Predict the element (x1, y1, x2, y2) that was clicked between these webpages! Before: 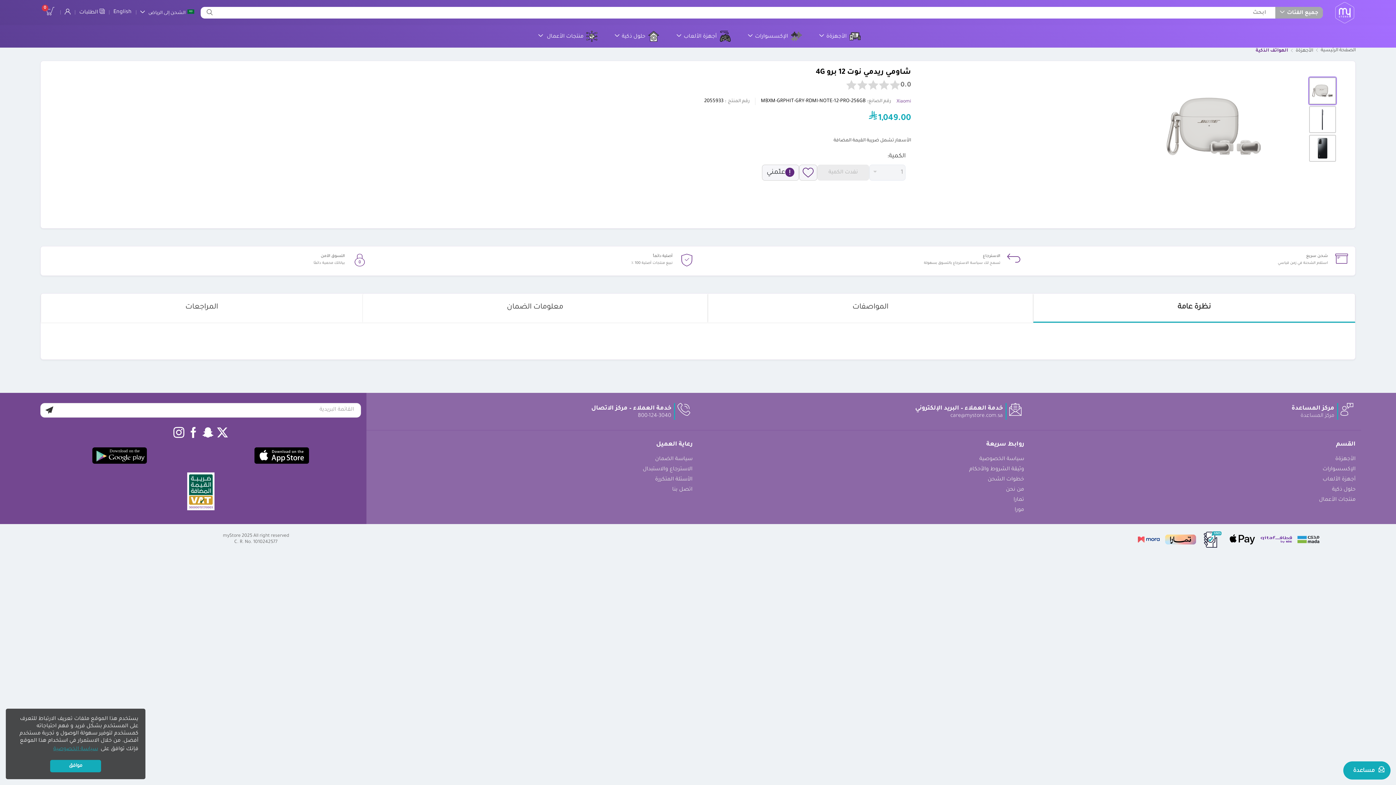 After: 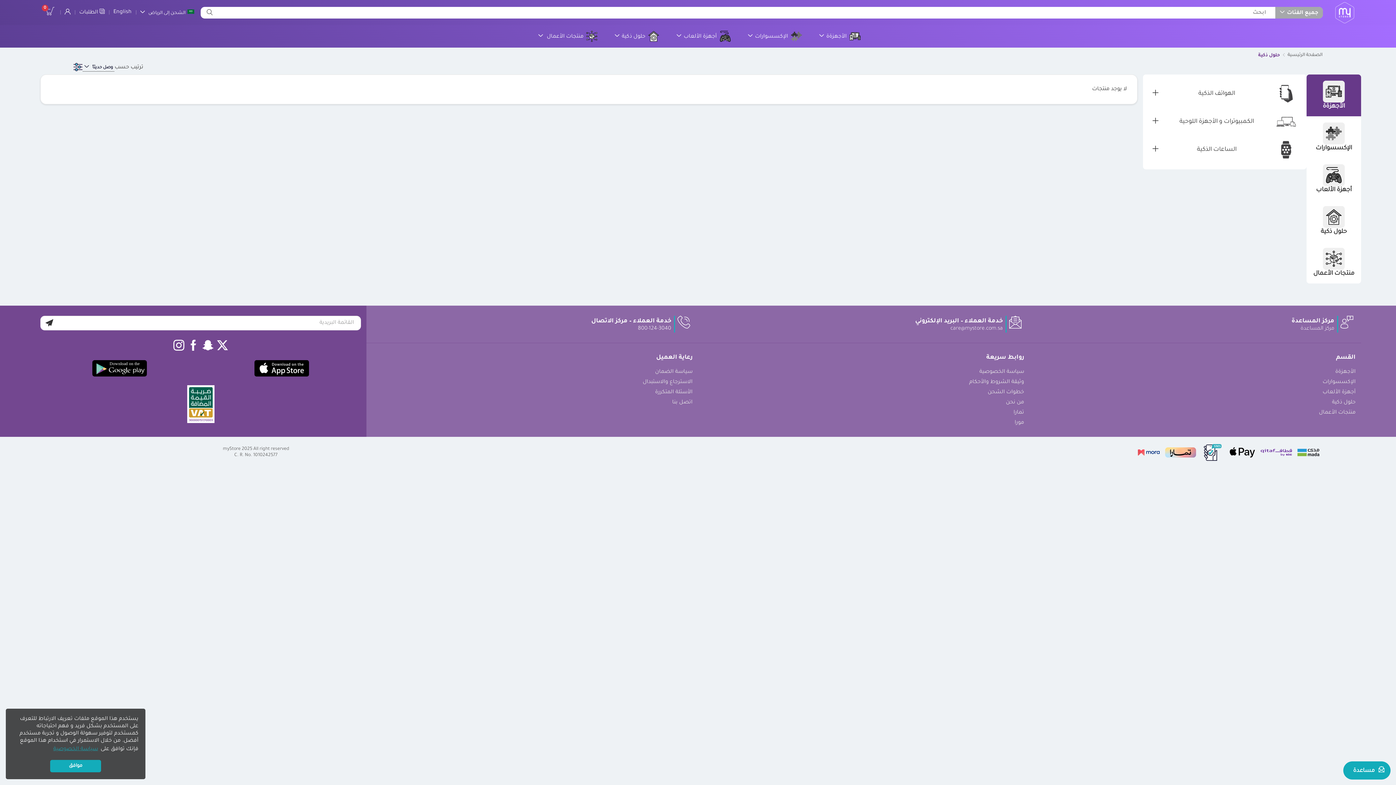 Action: label: حلول ذكية bbox: (1332, 487, 1356, 492)